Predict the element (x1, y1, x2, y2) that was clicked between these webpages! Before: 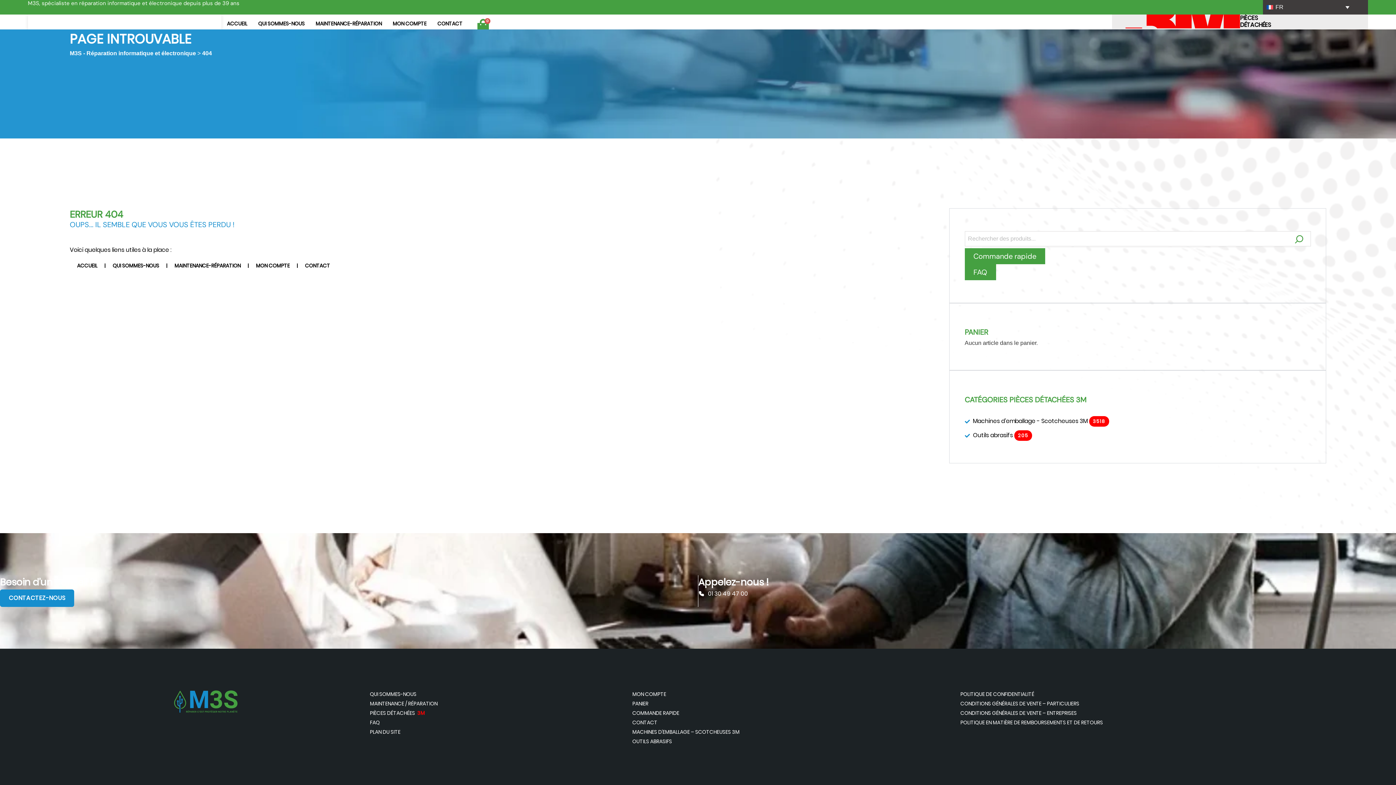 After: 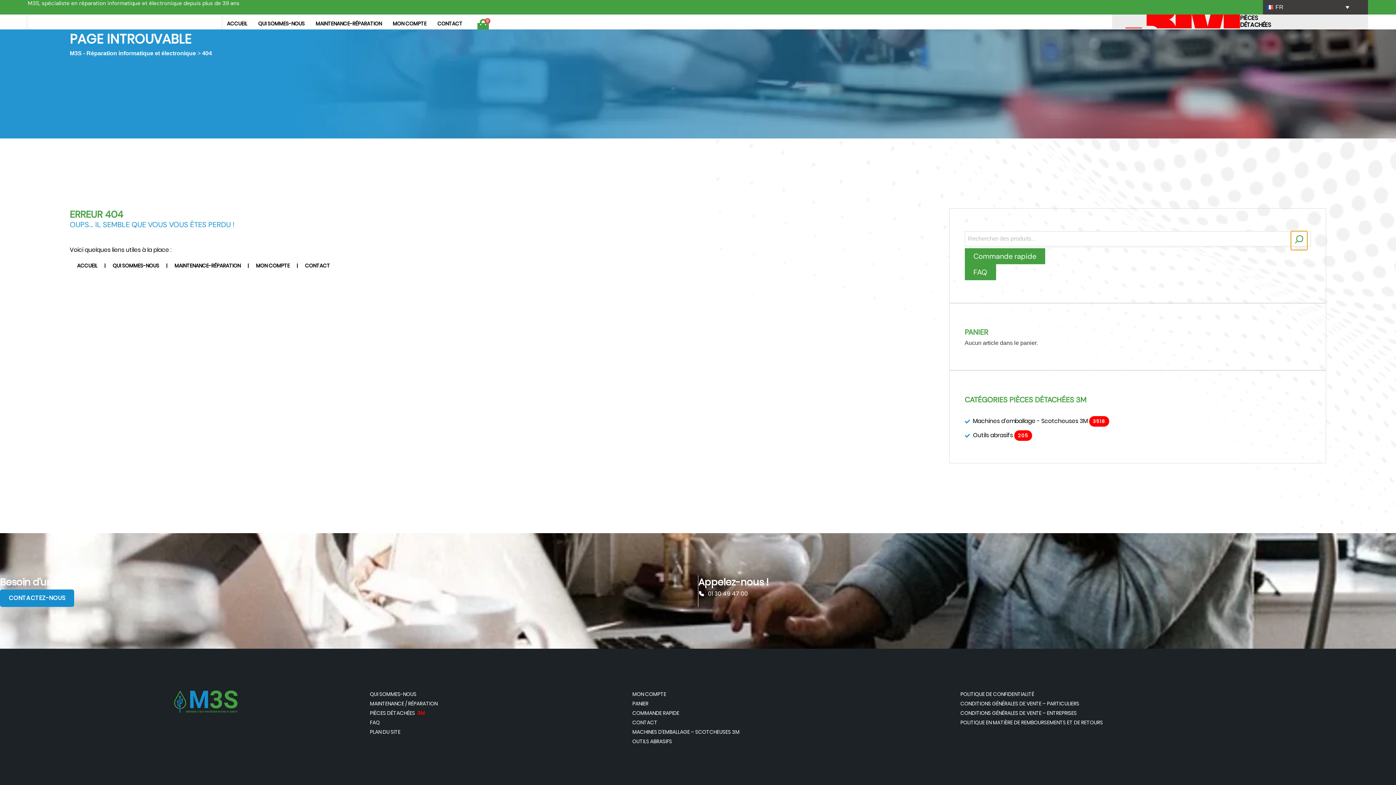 Action: bbox: (1291, 231, 1307, 250)